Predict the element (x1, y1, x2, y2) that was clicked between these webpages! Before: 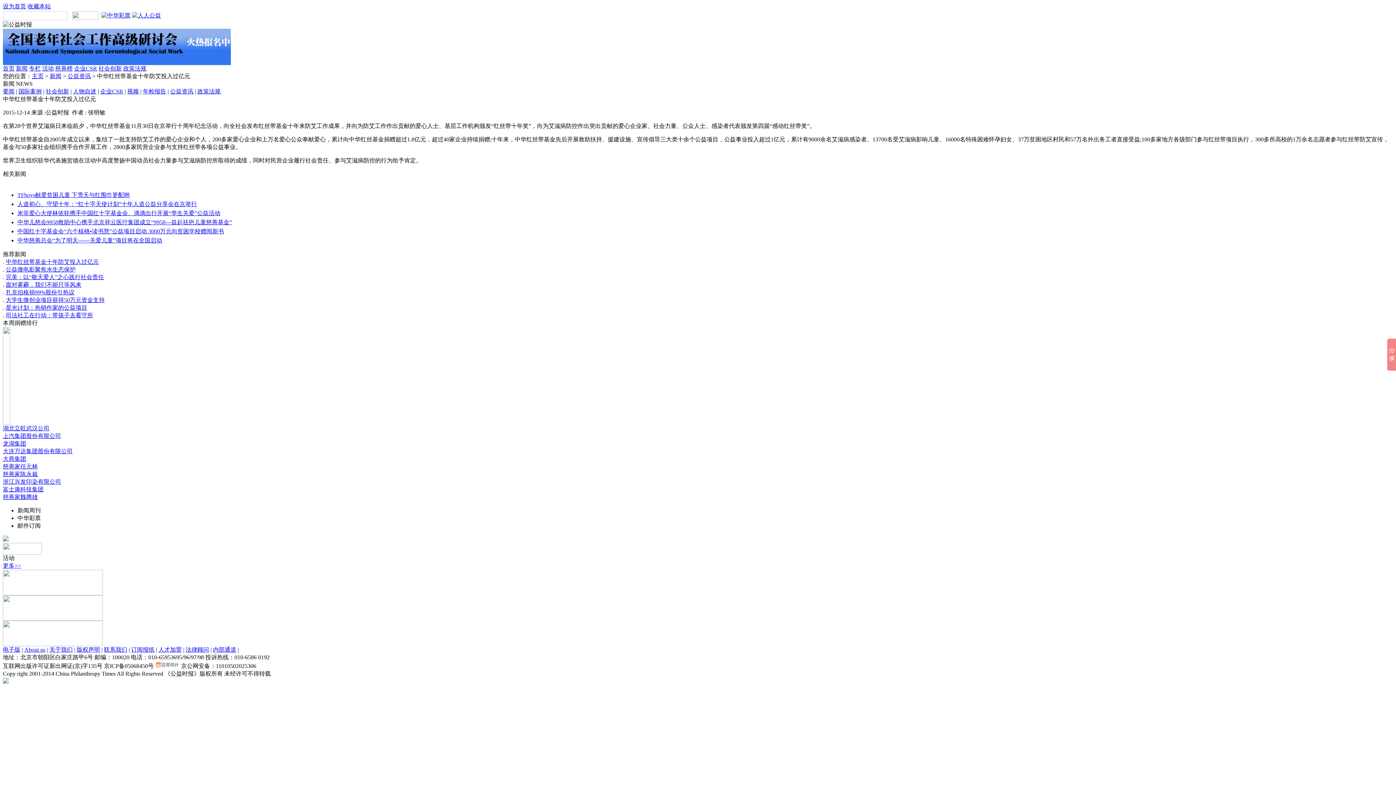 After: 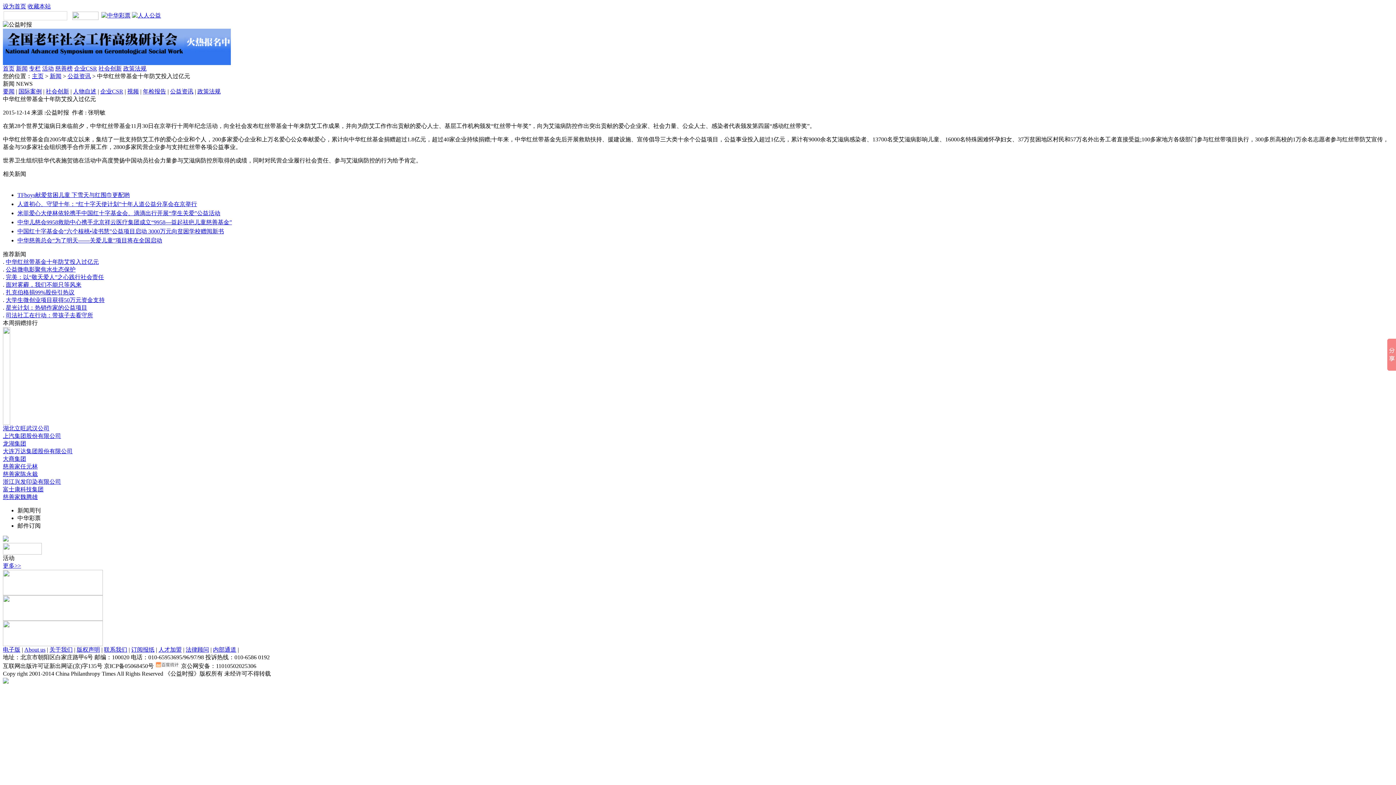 Action: bbox: (5, 258, 98, 265) label: 中华红丝带基金十年防艾投入过亿元